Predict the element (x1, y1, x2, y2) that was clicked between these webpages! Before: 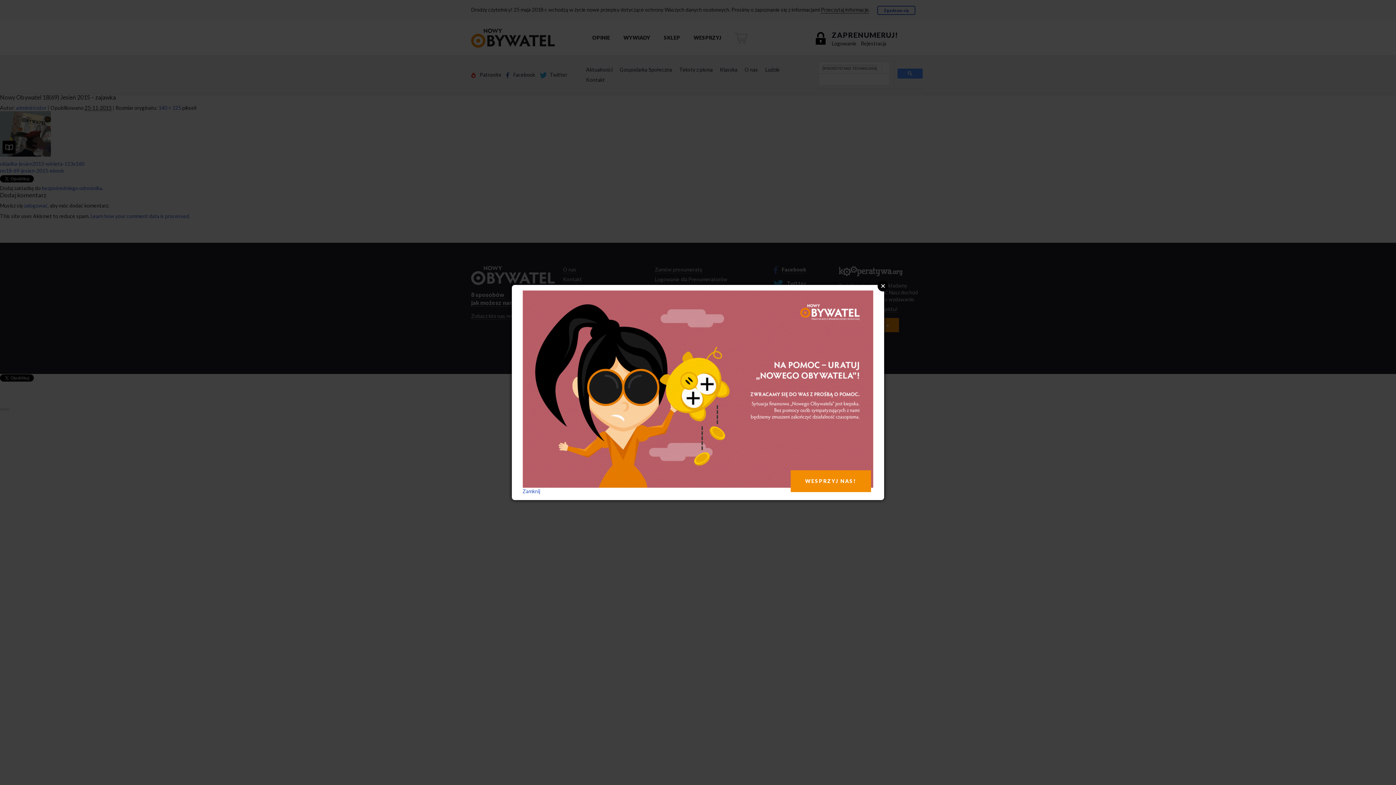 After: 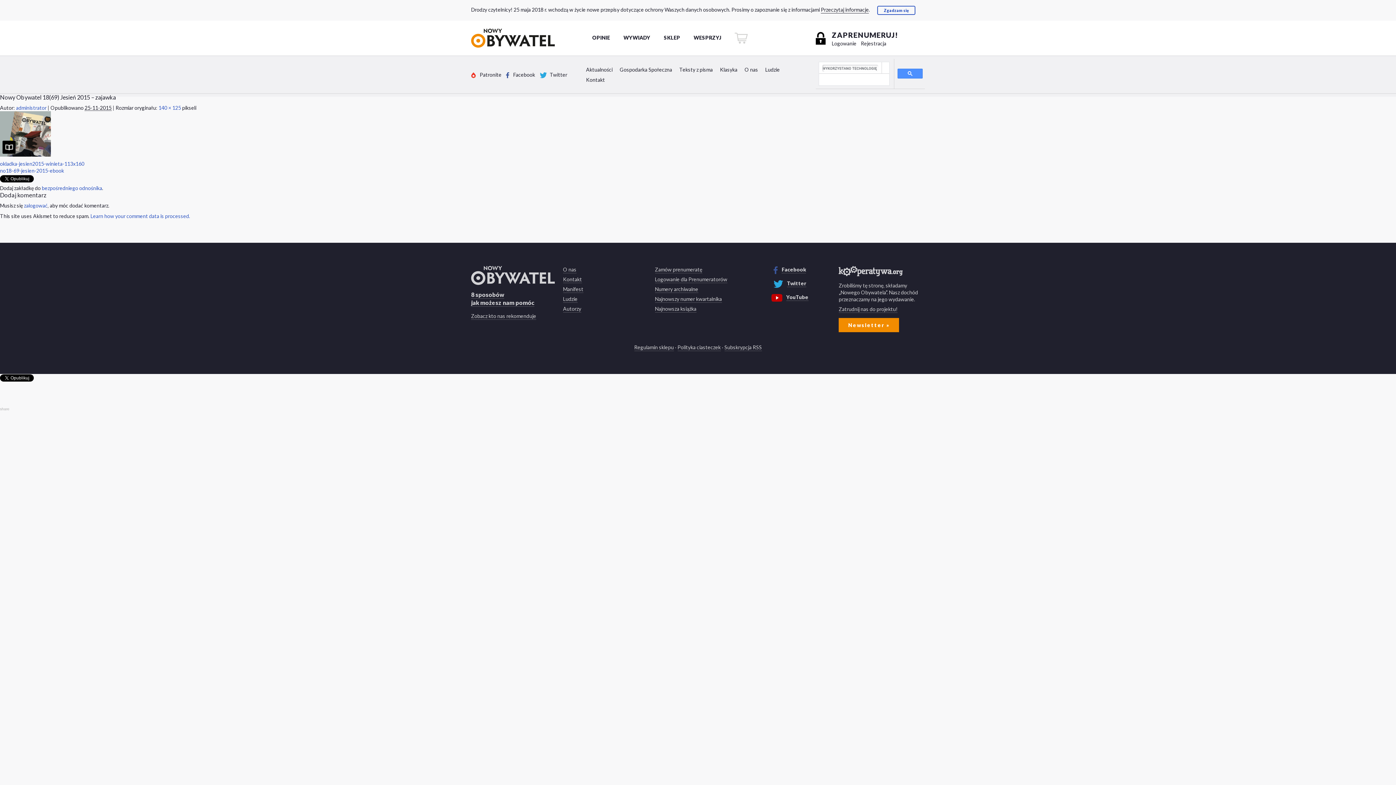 Action: label: Close bbox: (877, 280, 888, 291)